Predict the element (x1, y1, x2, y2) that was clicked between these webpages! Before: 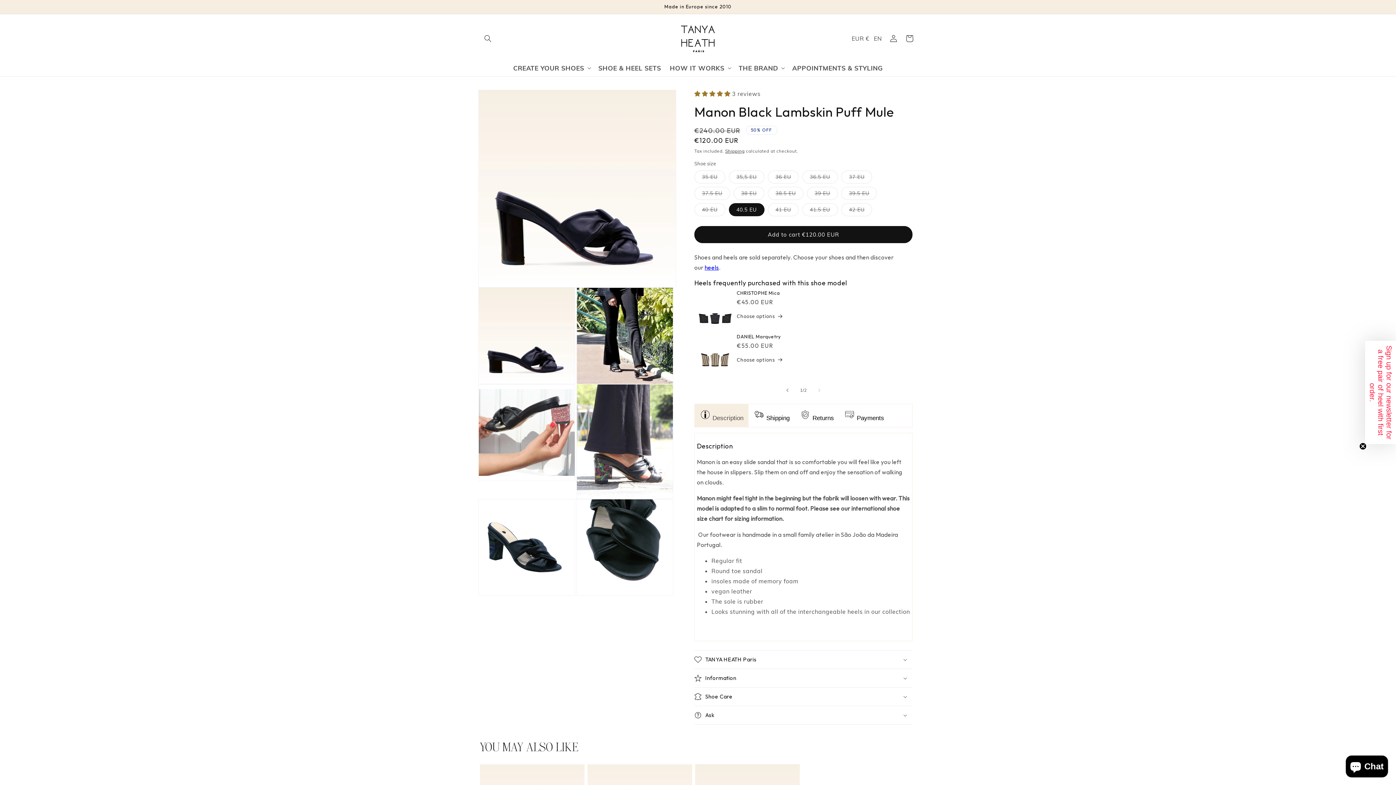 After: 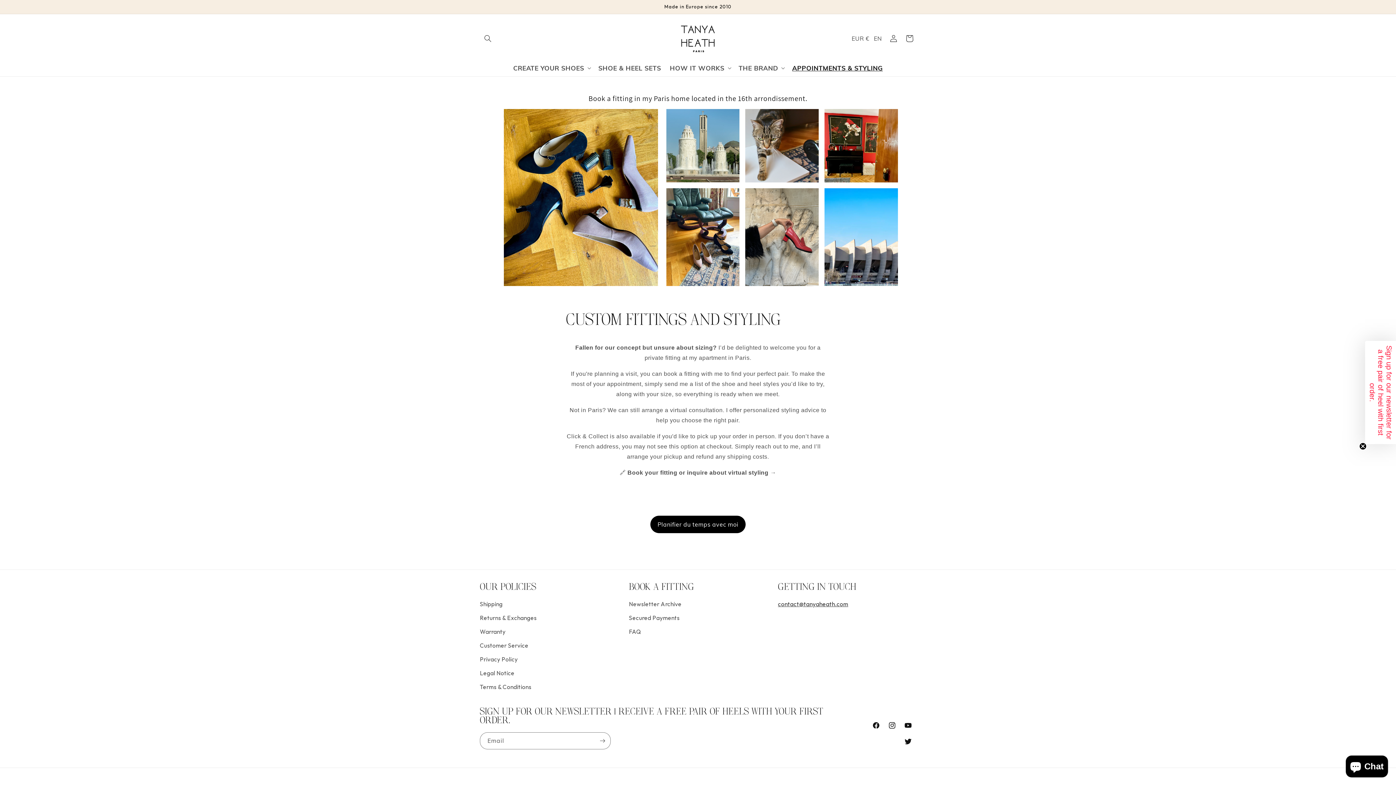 Action: label: APPOINTMENTS & STYLING bbox: (788, 59, 887, 76)